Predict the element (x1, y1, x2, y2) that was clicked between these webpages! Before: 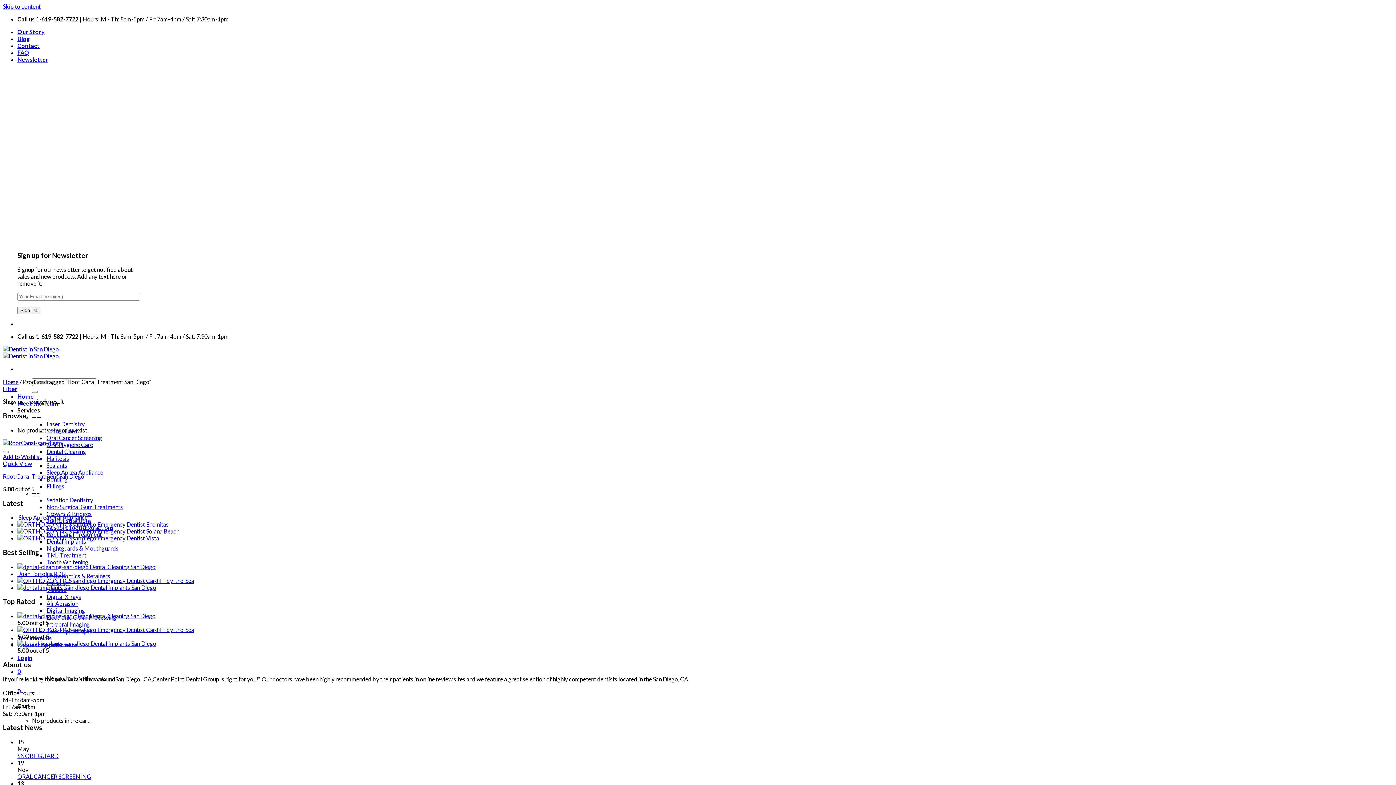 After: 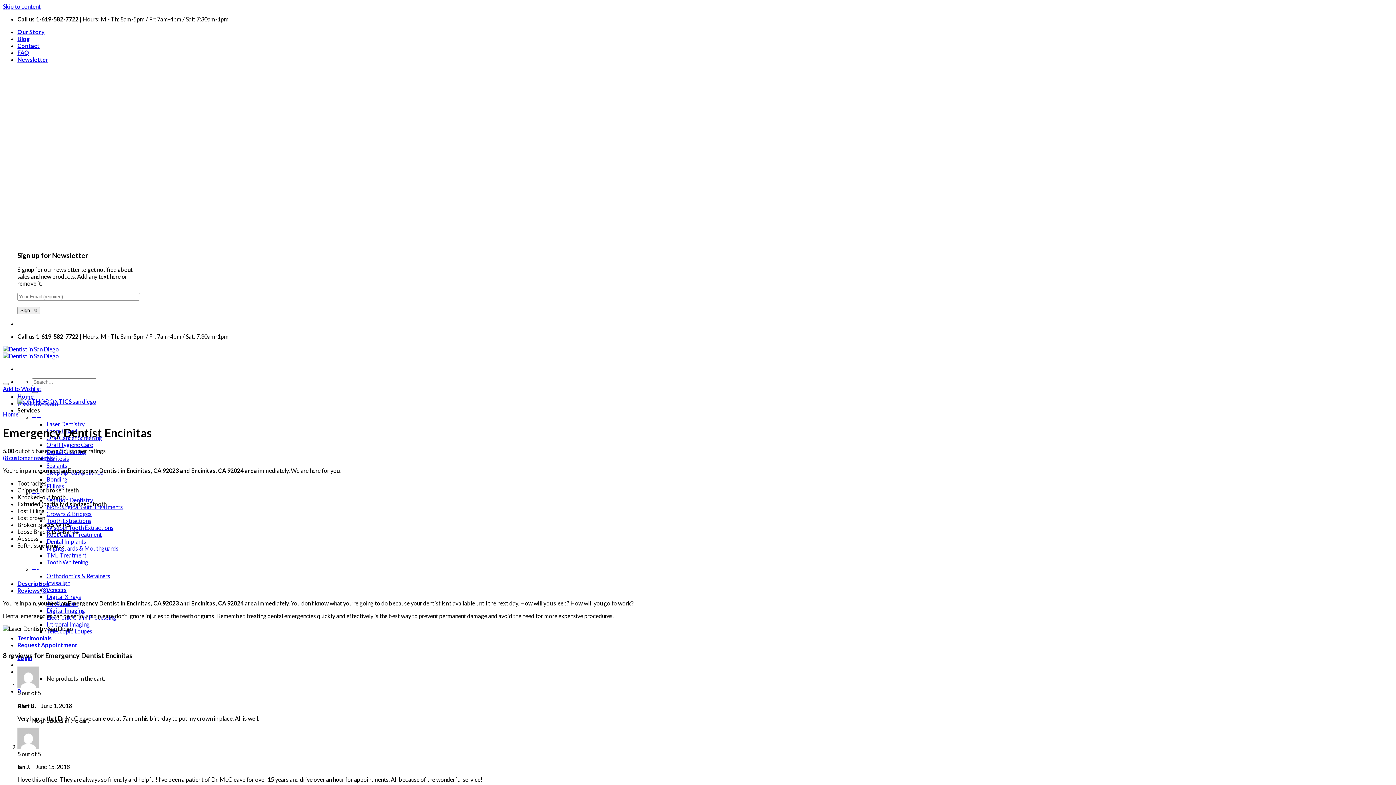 Action: label:  Emergency Dentist Encinitas bbox: (17, 521, 168, 528)